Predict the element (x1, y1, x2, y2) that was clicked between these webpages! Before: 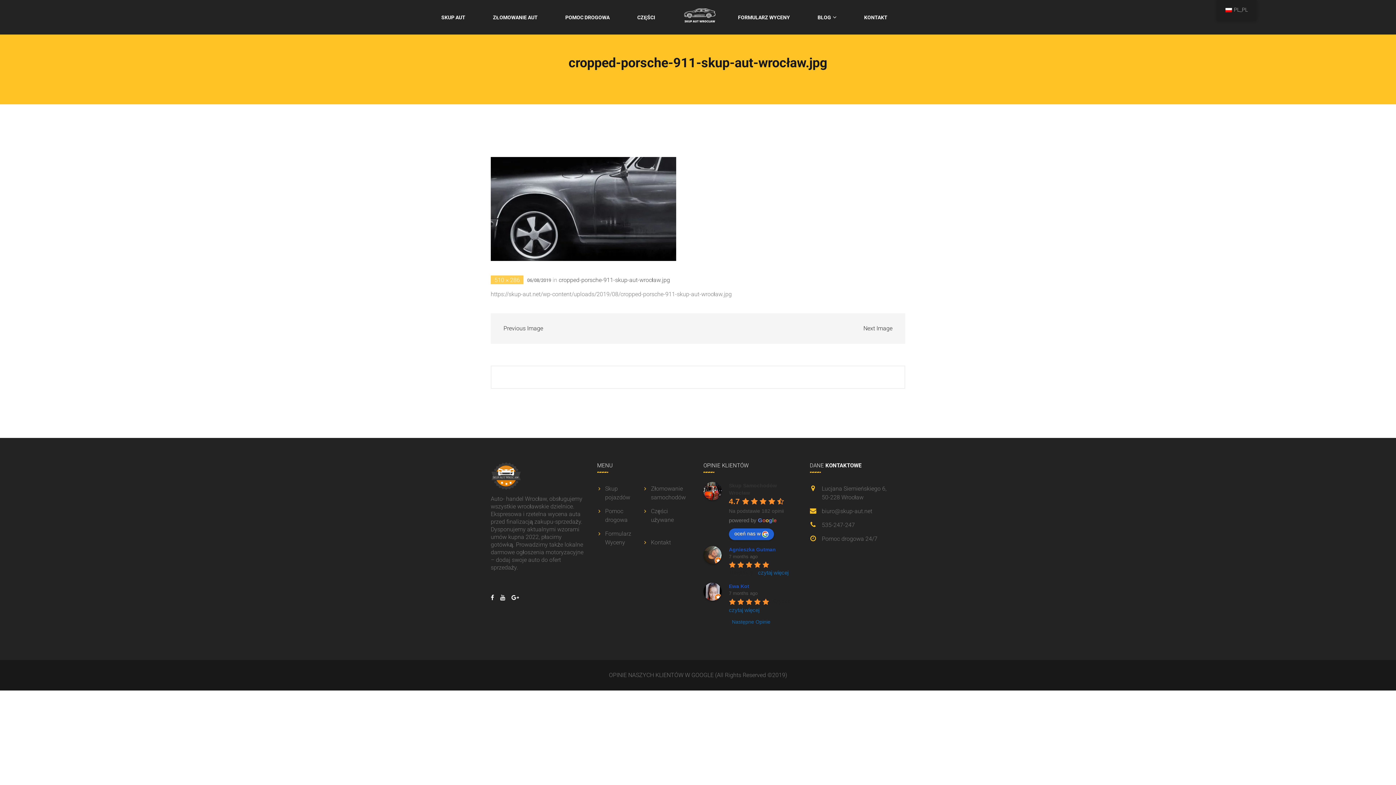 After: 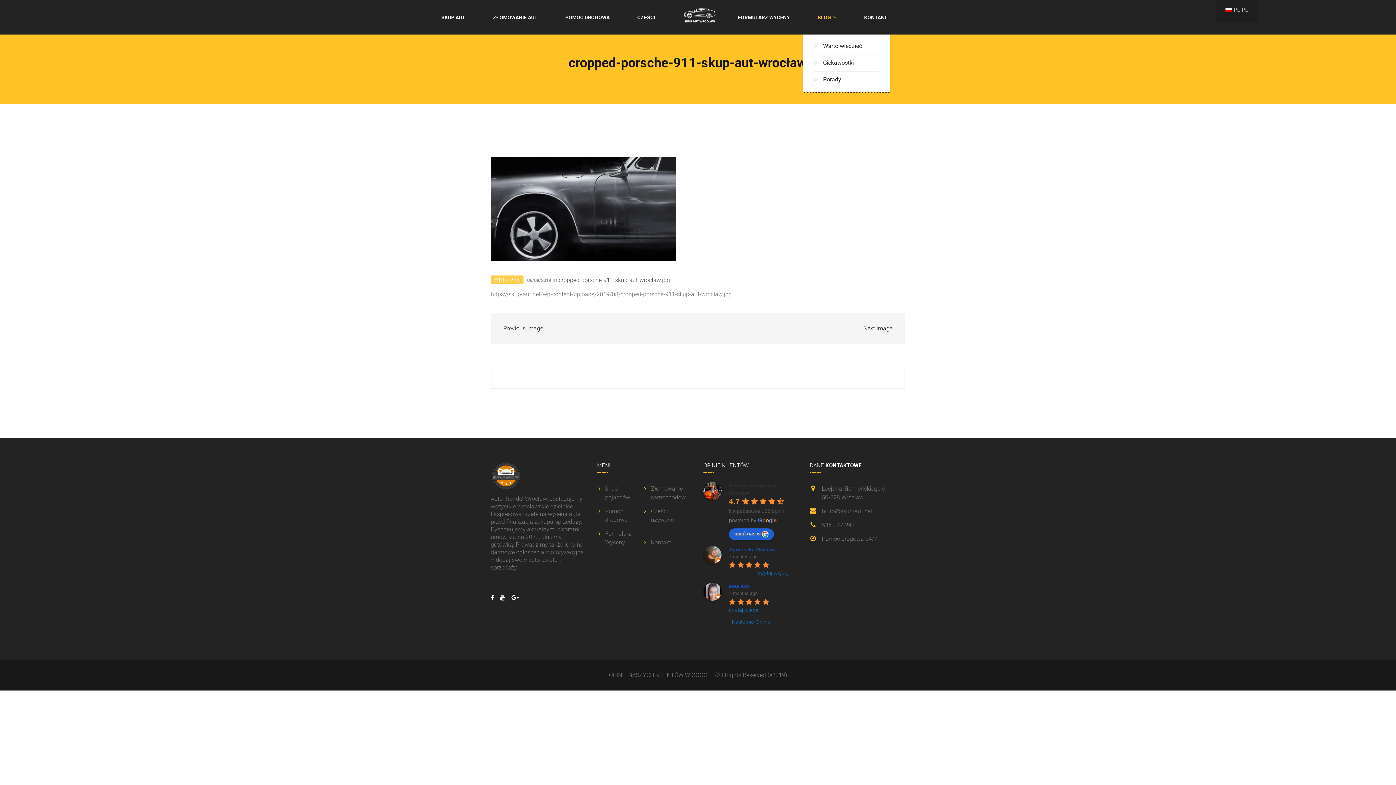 Action: bbox: (817, 0, 836, 34) label: BLOG